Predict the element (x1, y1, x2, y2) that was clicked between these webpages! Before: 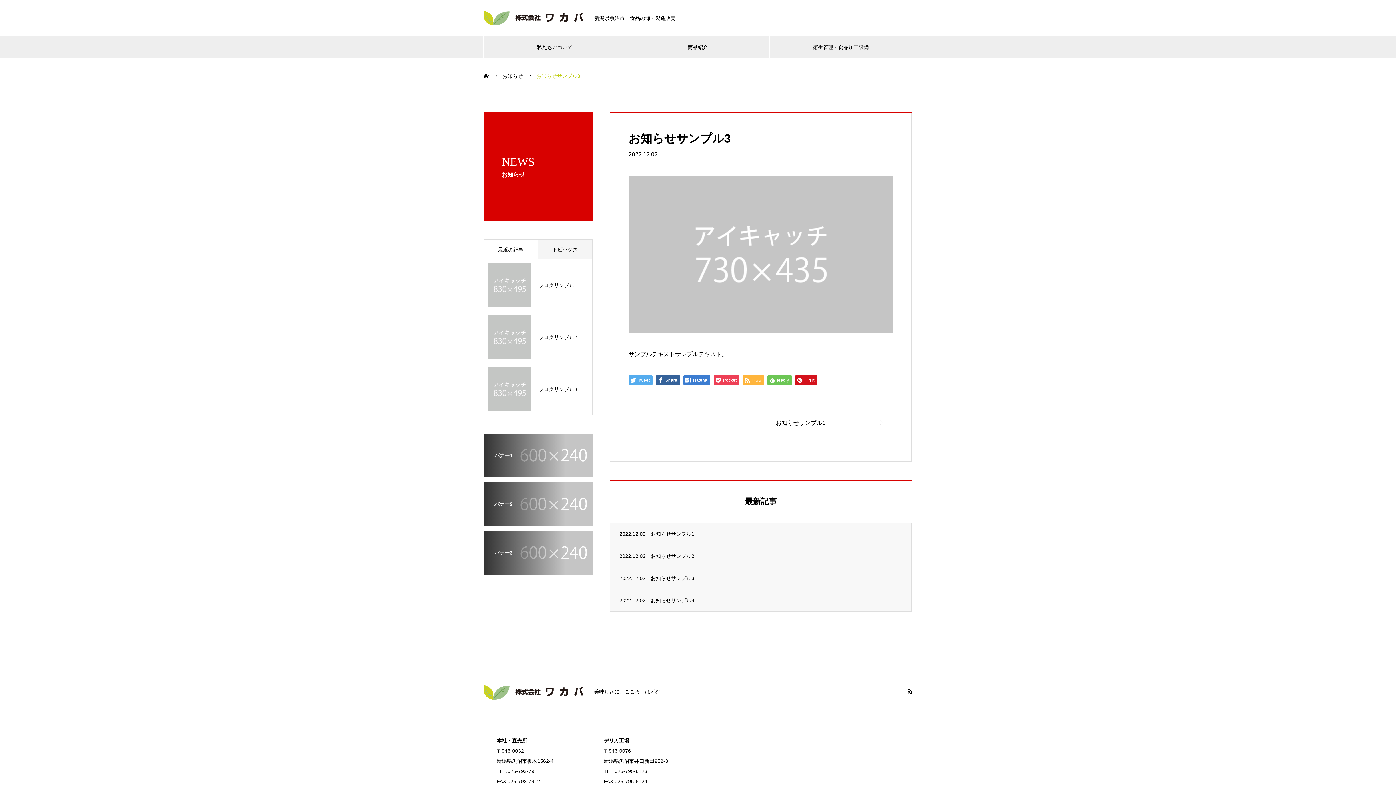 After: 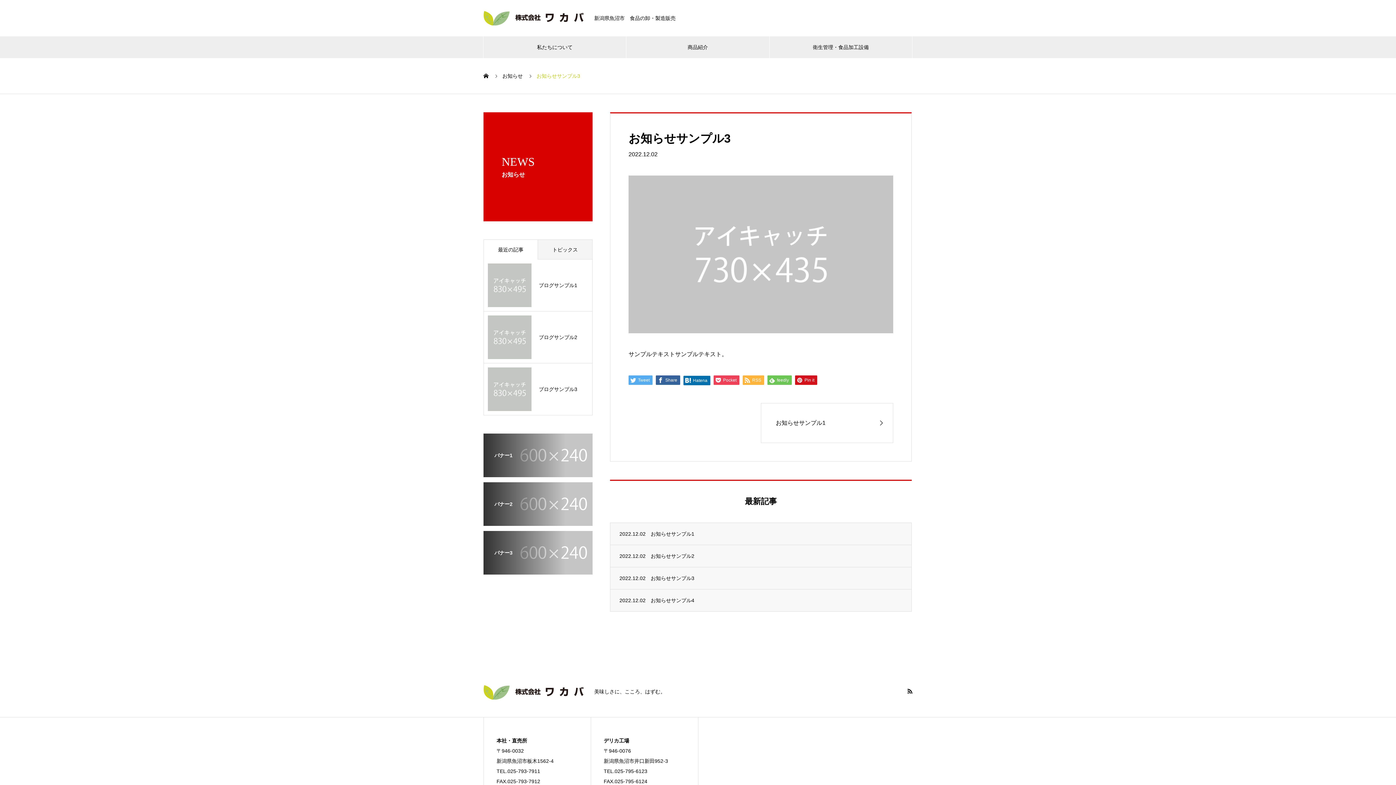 Action: label:  Hatena bbox: (683, 375, 710, 385)